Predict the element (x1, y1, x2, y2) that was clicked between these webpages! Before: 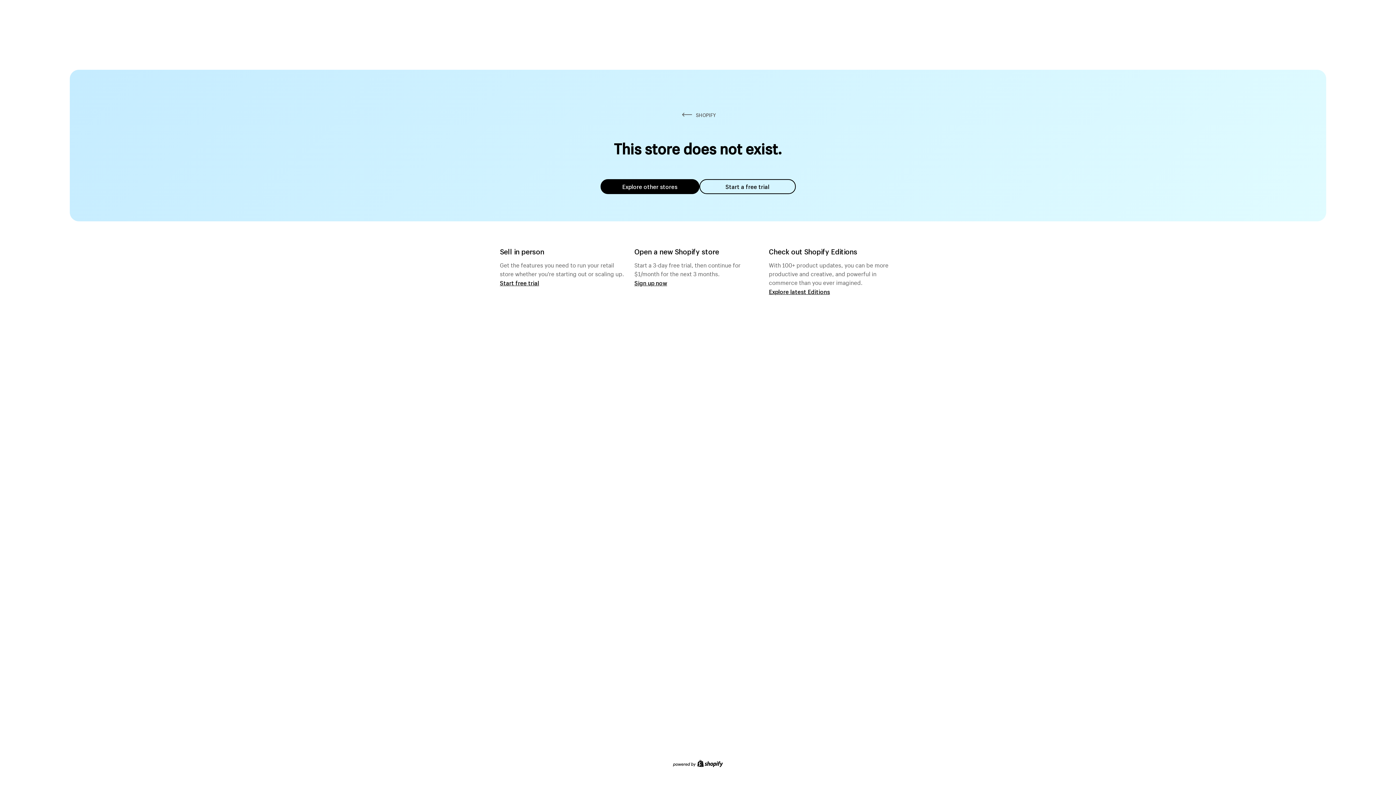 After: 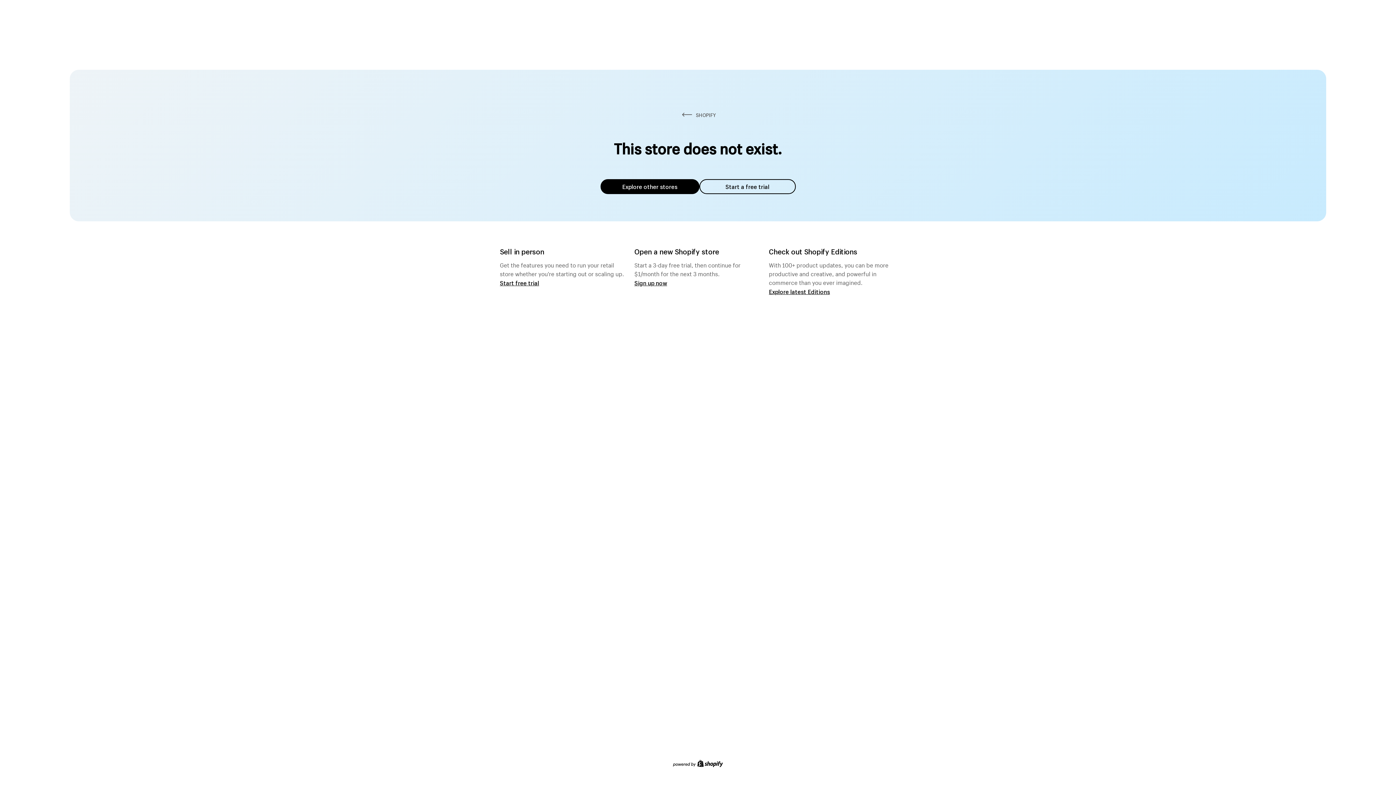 Action: label: Explore other stores bbox: (600, 179, 699, 194)